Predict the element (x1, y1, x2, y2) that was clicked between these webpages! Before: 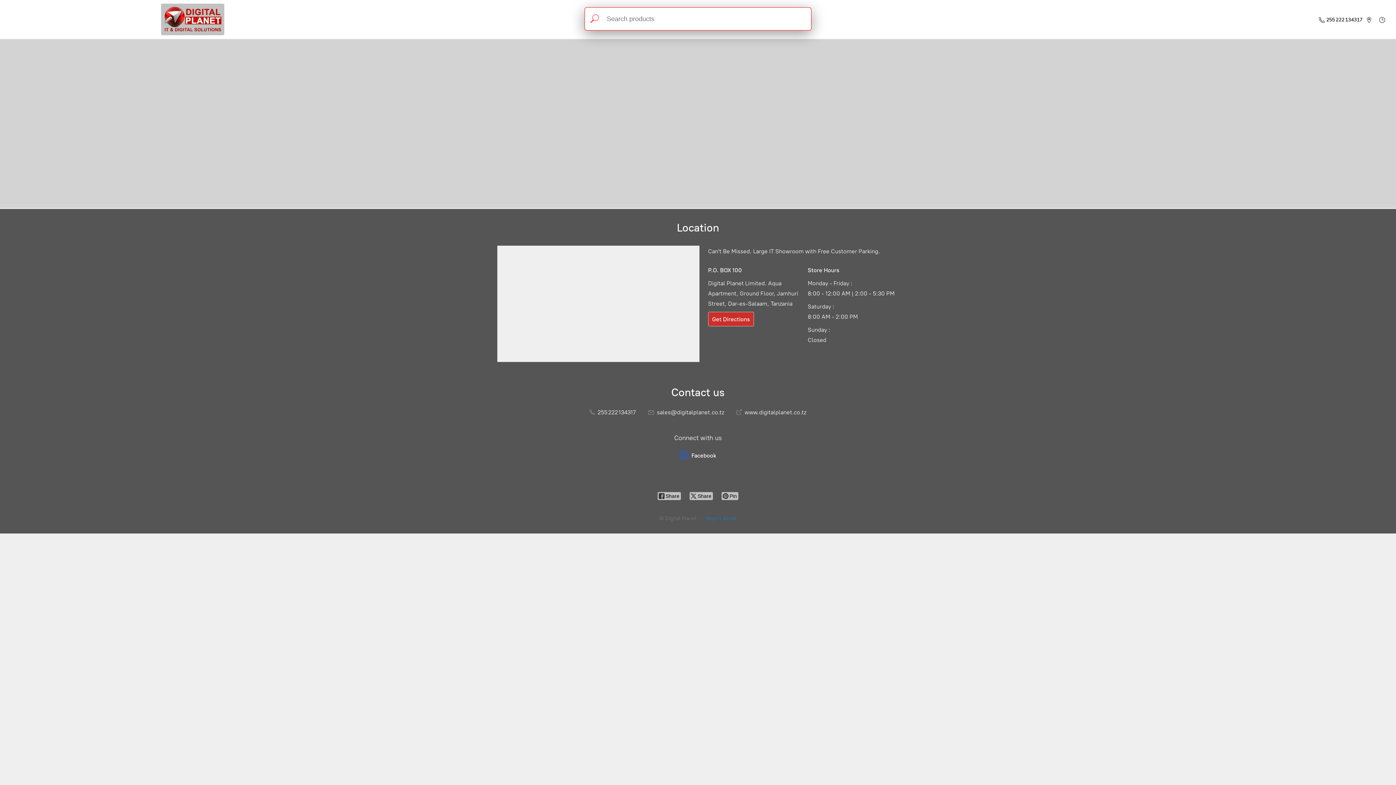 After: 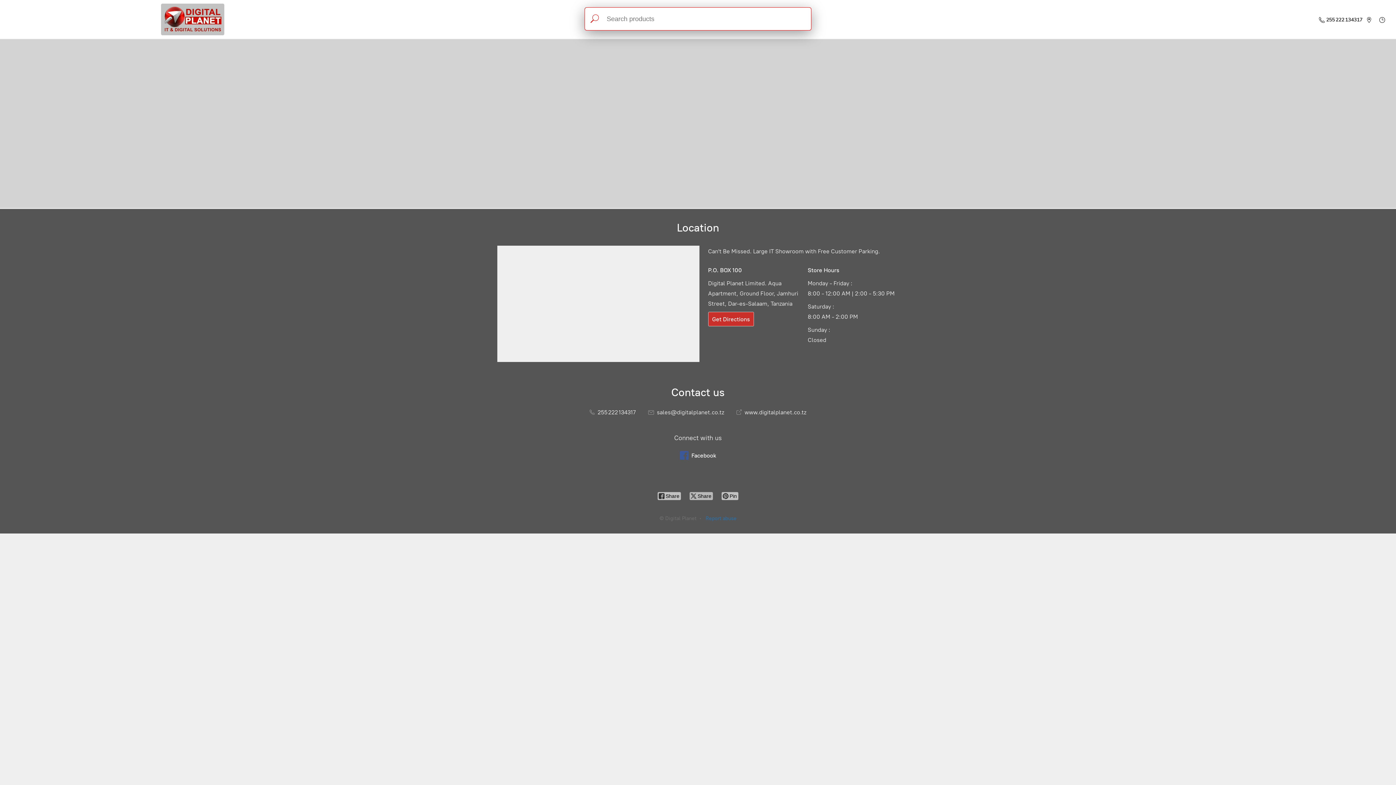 Action: bbox: (689, 492, 713, 500) label:  Share